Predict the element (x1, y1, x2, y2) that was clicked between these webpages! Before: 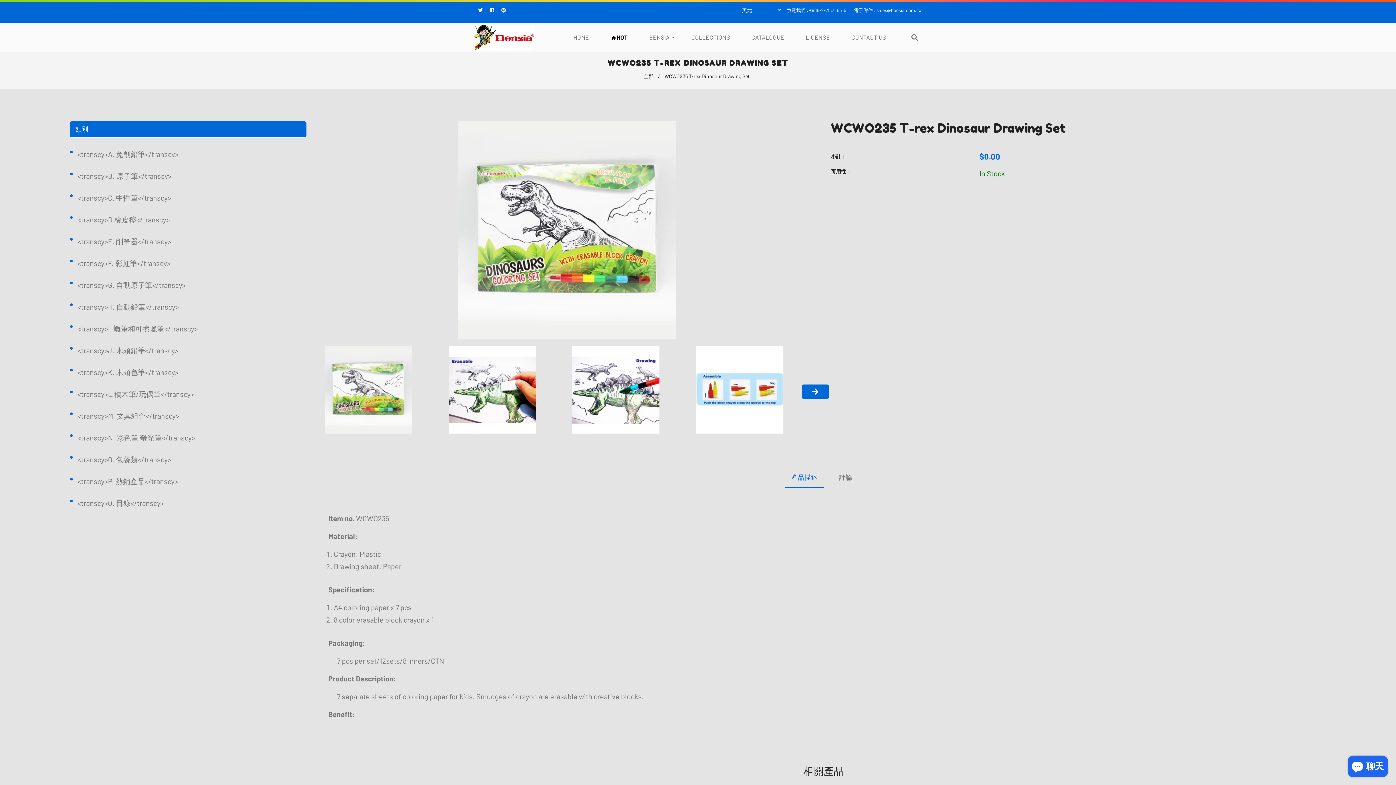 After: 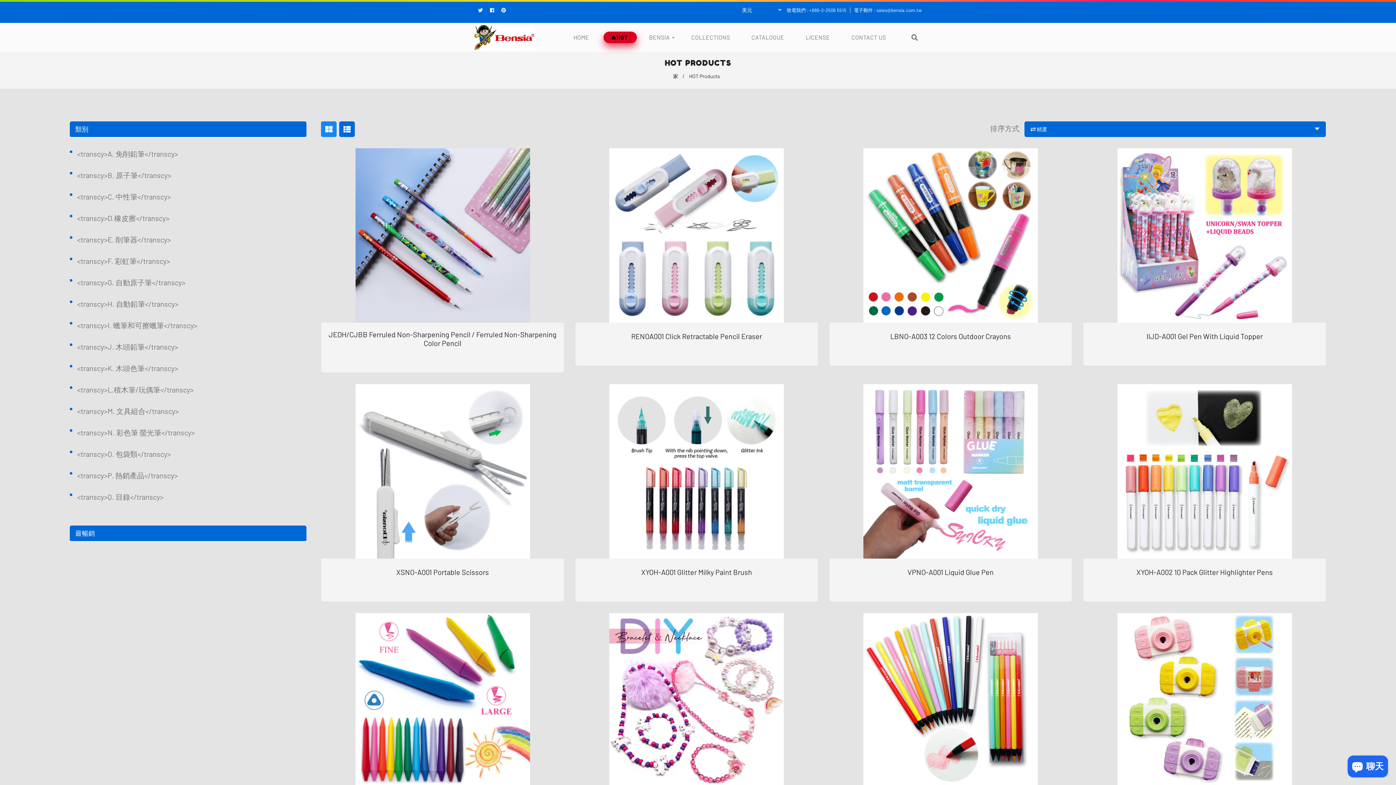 Action: label: 🔥HOT bbox: (603, 22, 636, 52)